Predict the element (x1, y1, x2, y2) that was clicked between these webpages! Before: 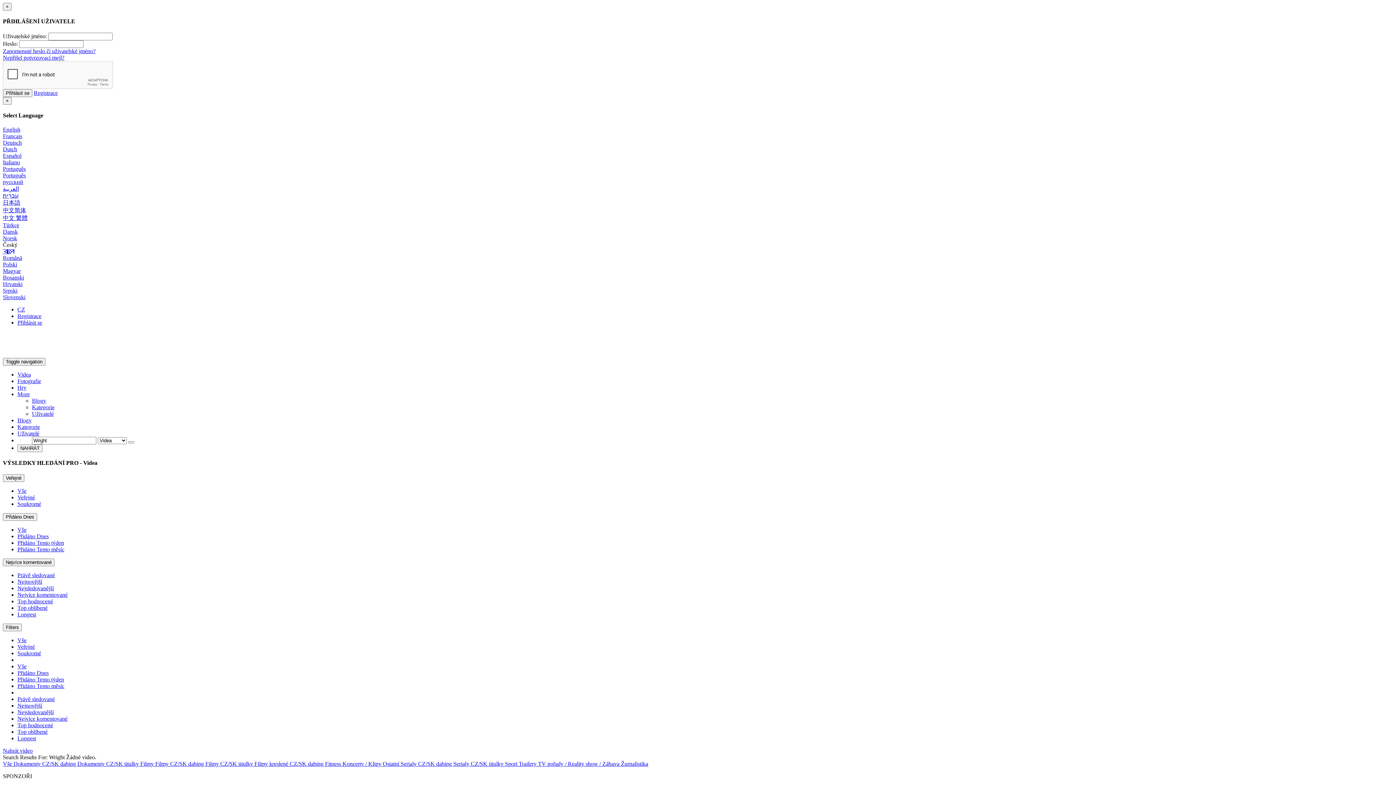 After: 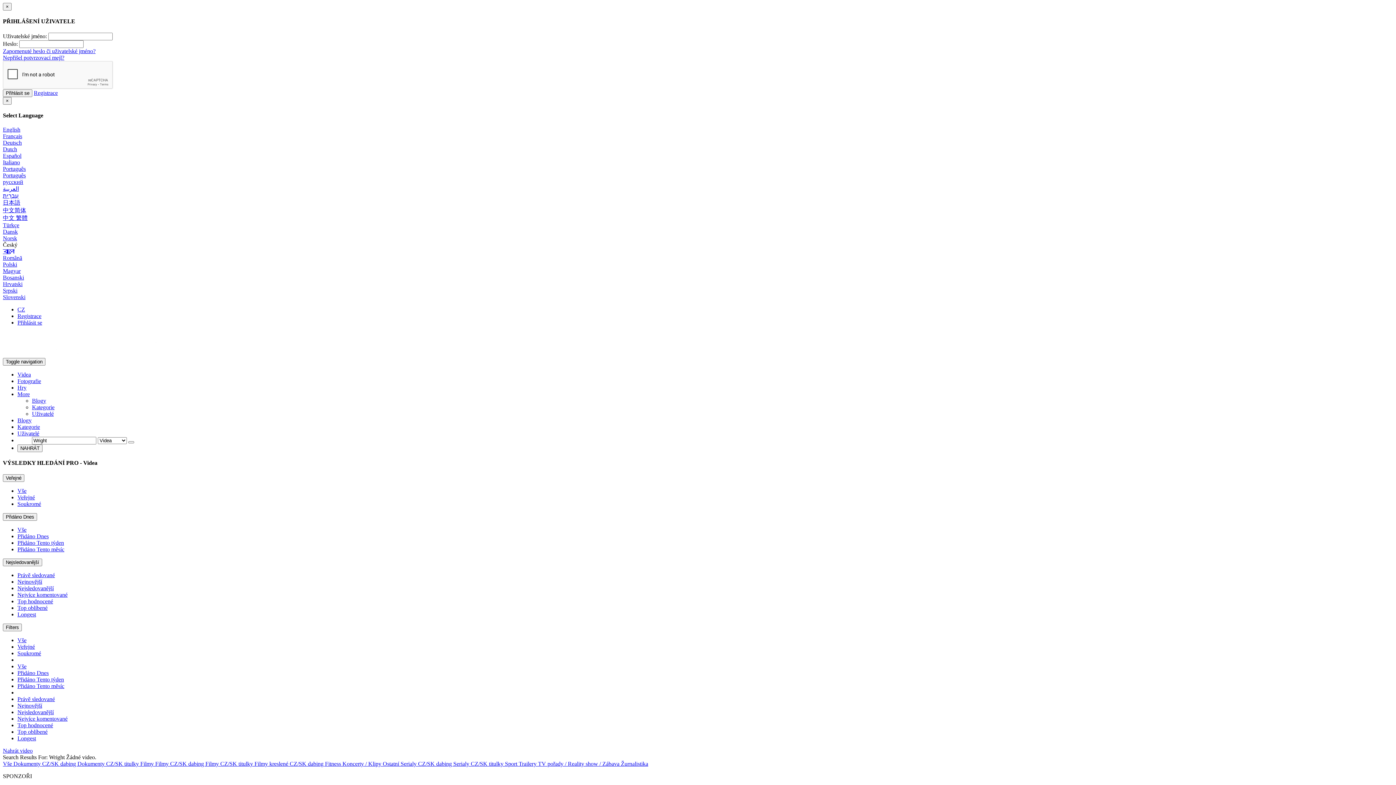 Action: bbox: (17, 585, 53, 591) label: Nejsledovanější